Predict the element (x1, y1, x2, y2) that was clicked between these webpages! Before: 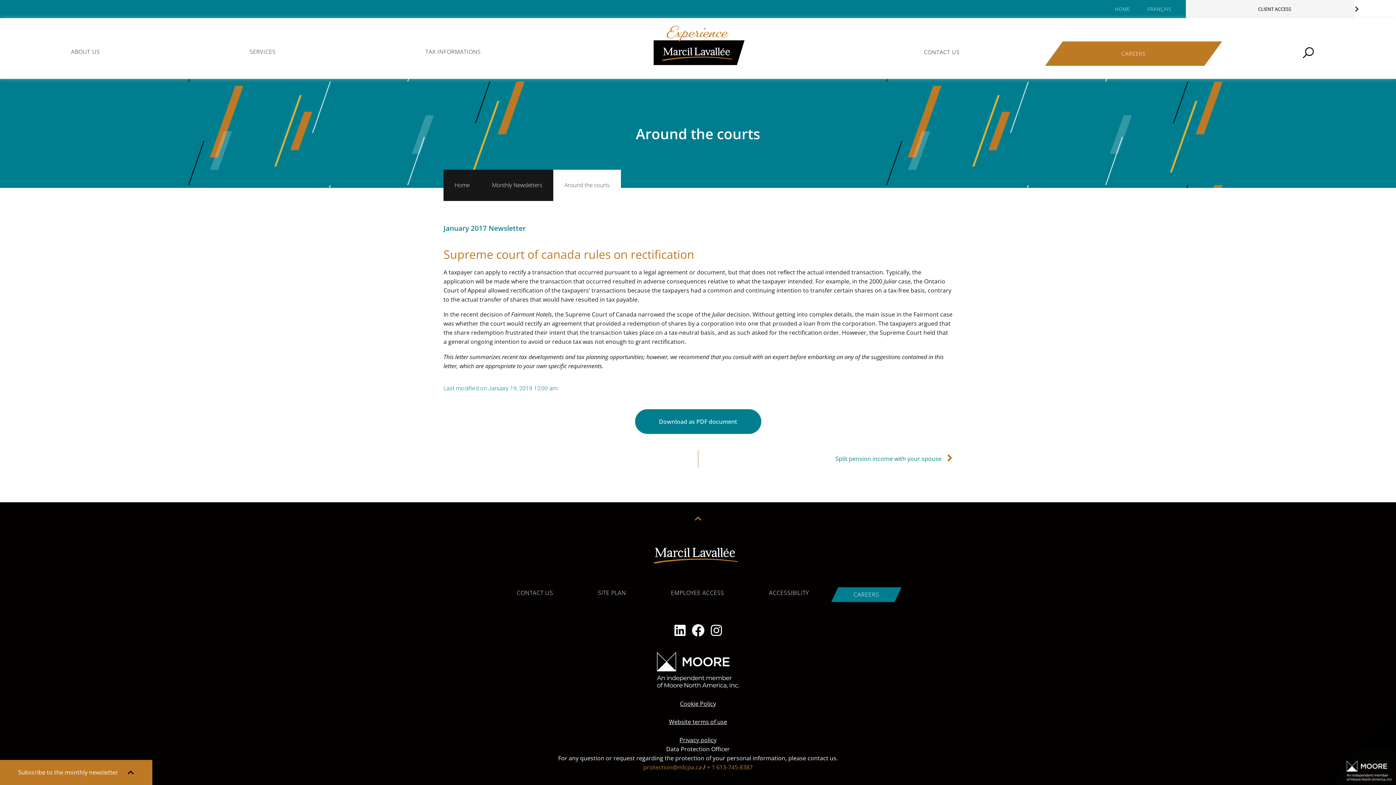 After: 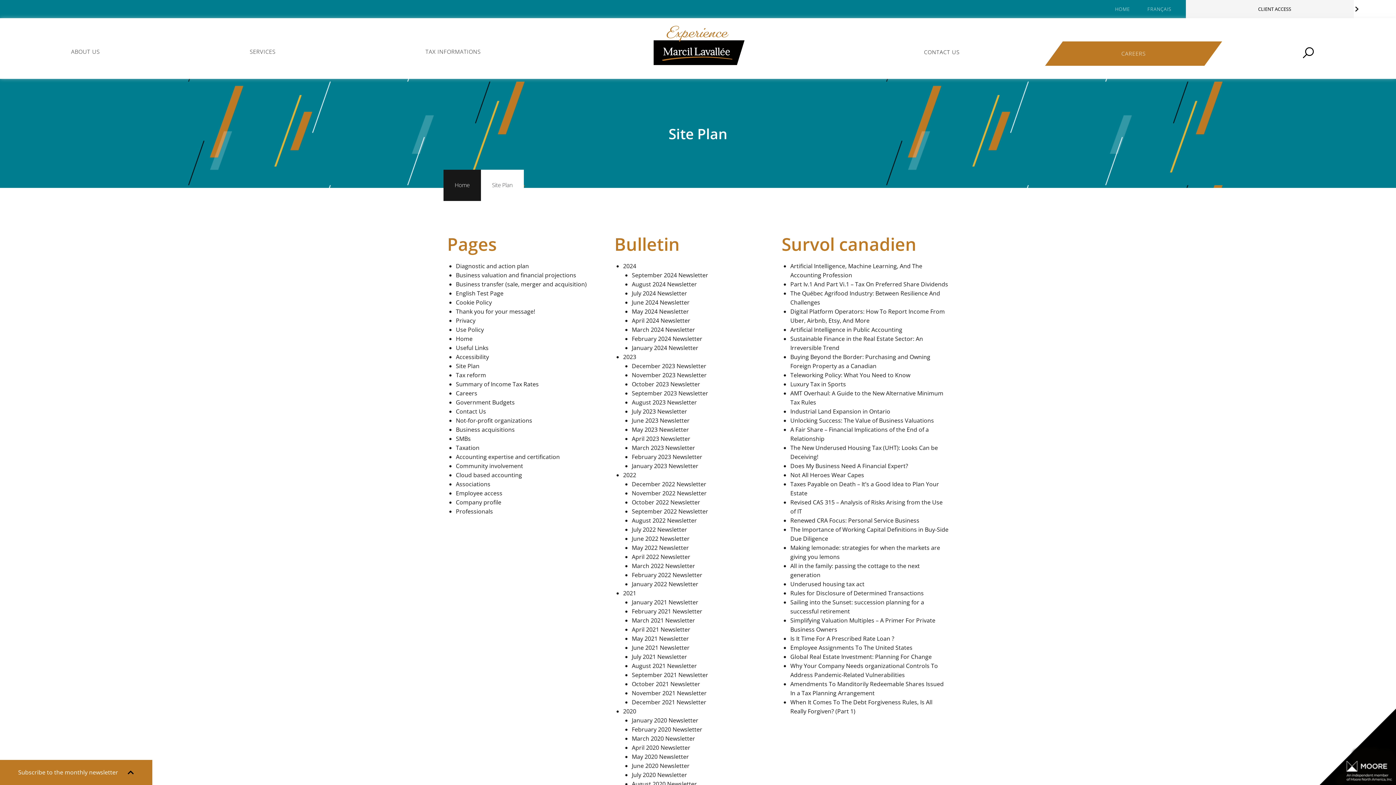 Action: bbox: (575, 585, 648, 600) label: SITE PLAN